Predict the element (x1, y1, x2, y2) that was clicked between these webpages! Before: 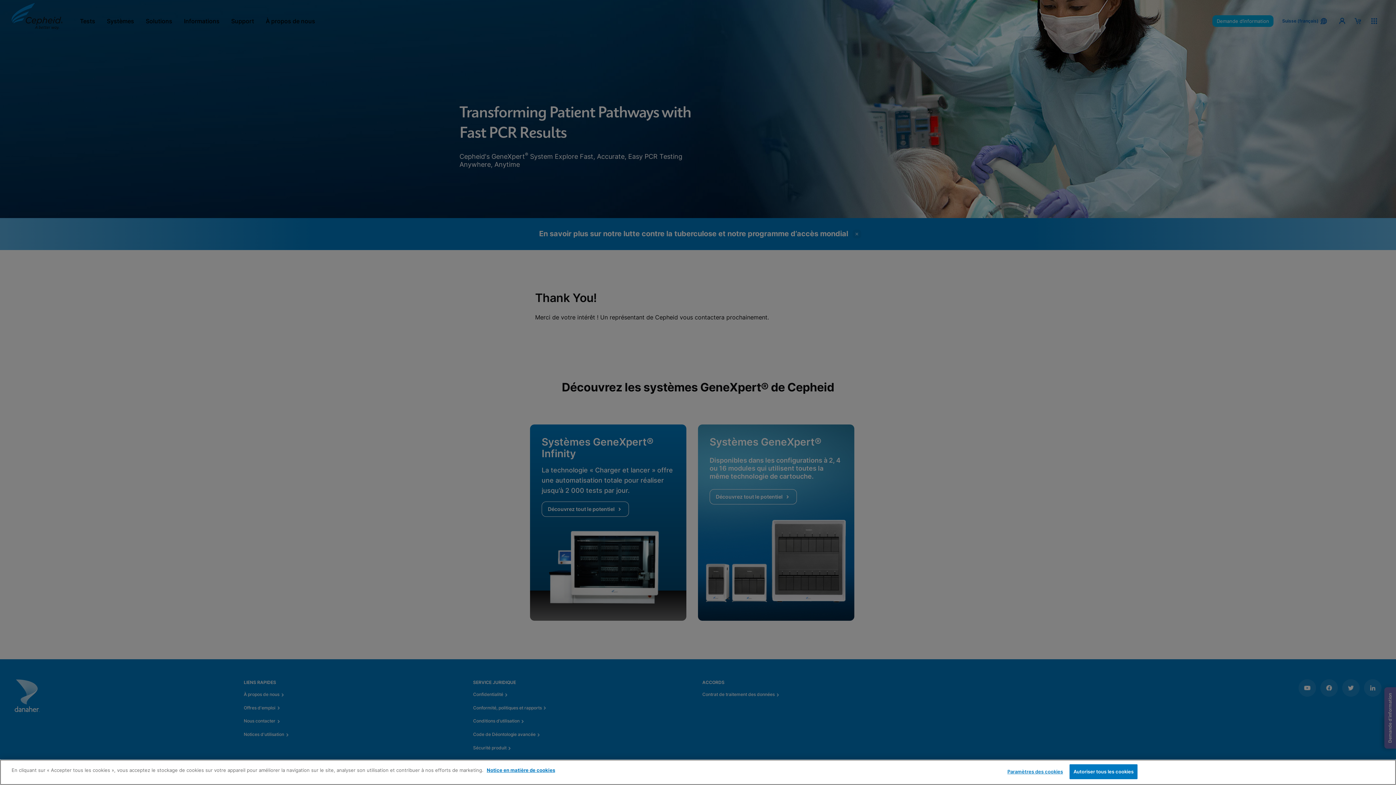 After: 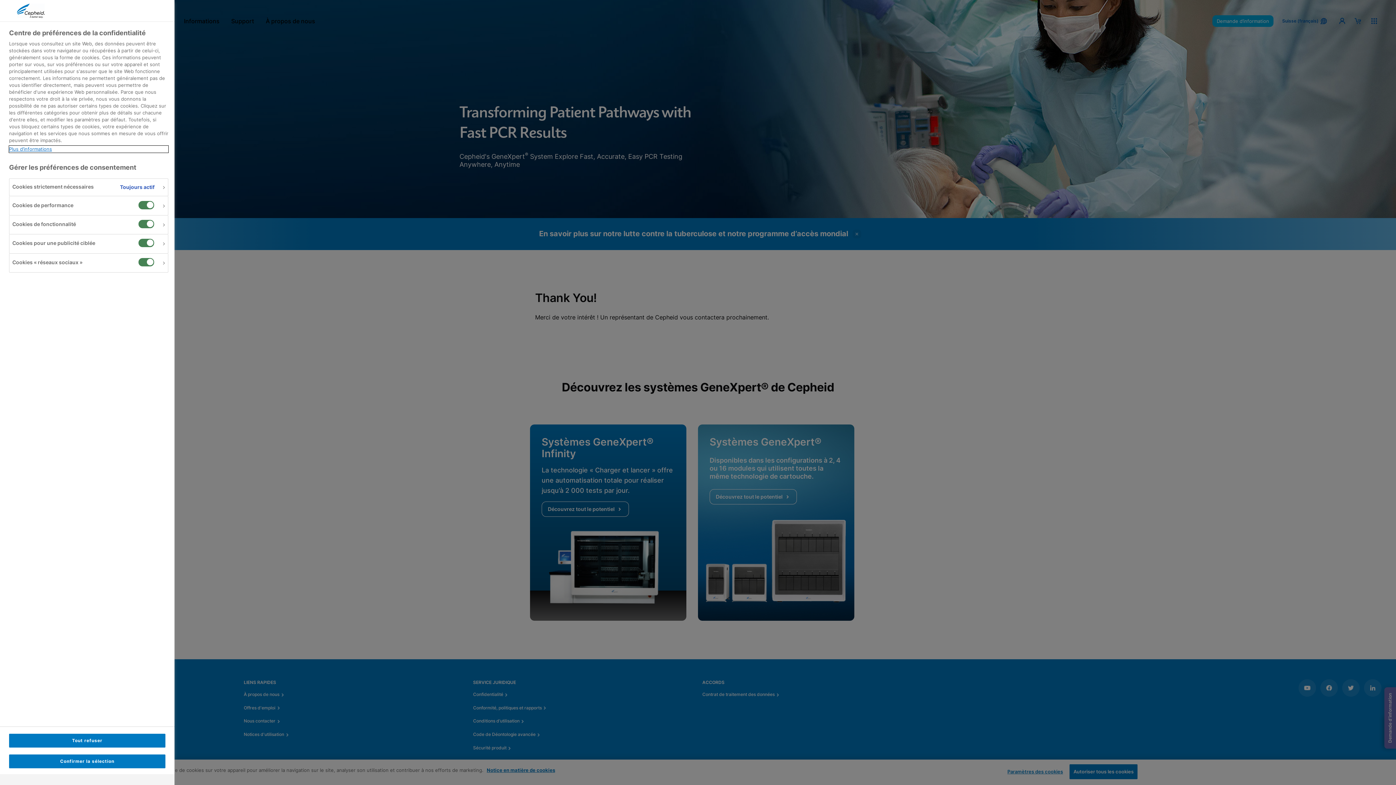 Action: label: Paramètres des cookies bbox: (1007, 765, 1063, 779)